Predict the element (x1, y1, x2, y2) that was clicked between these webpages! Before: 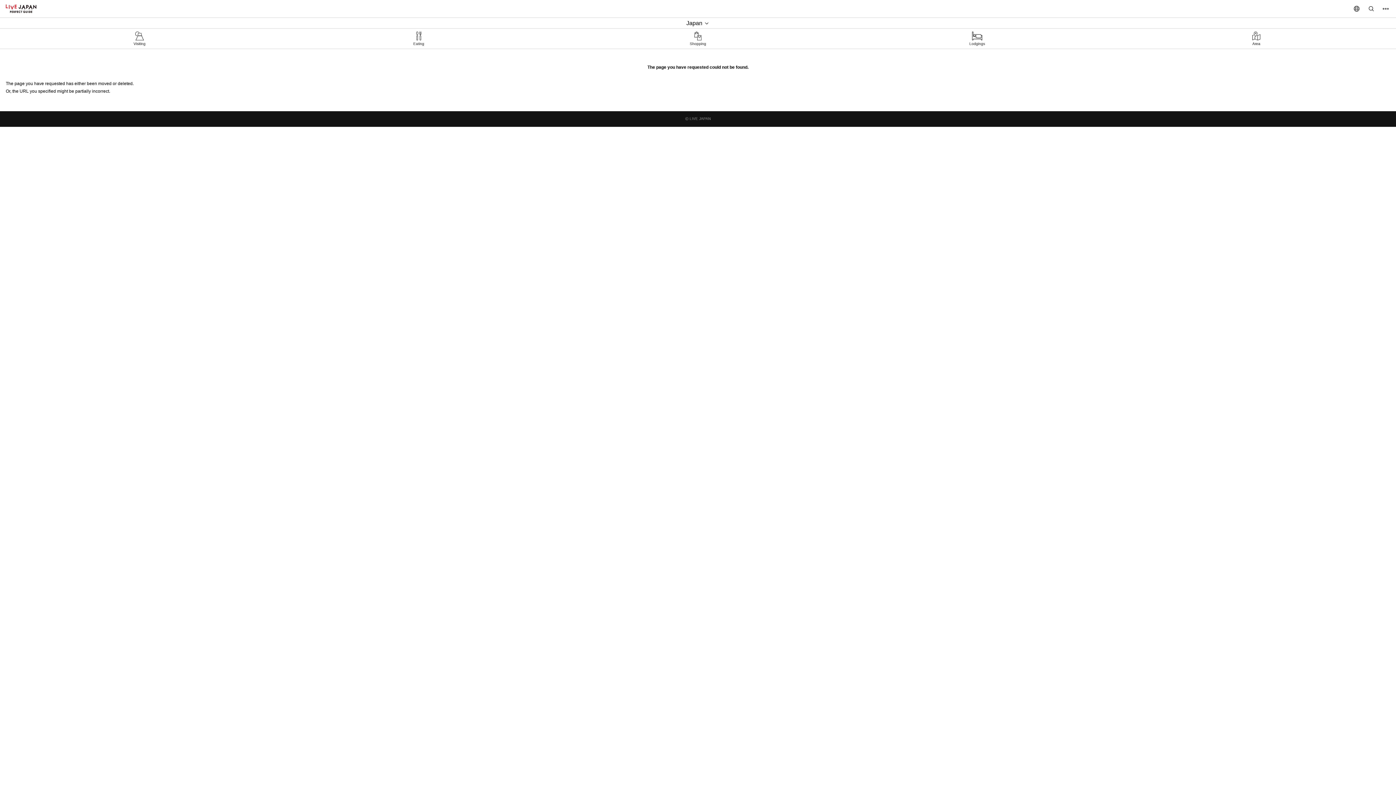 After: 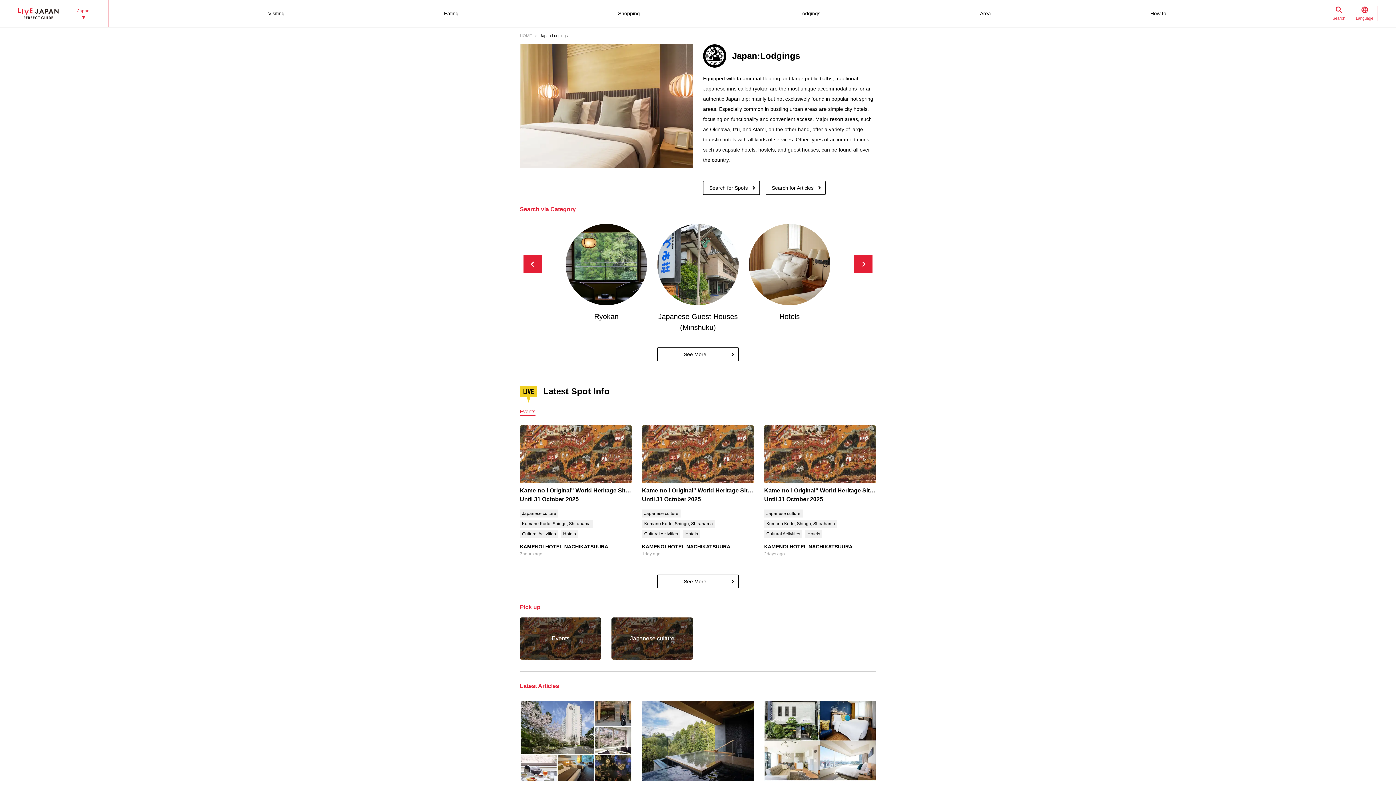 Action: bbox: (837, 28, 1117, 48) label: Lodgings